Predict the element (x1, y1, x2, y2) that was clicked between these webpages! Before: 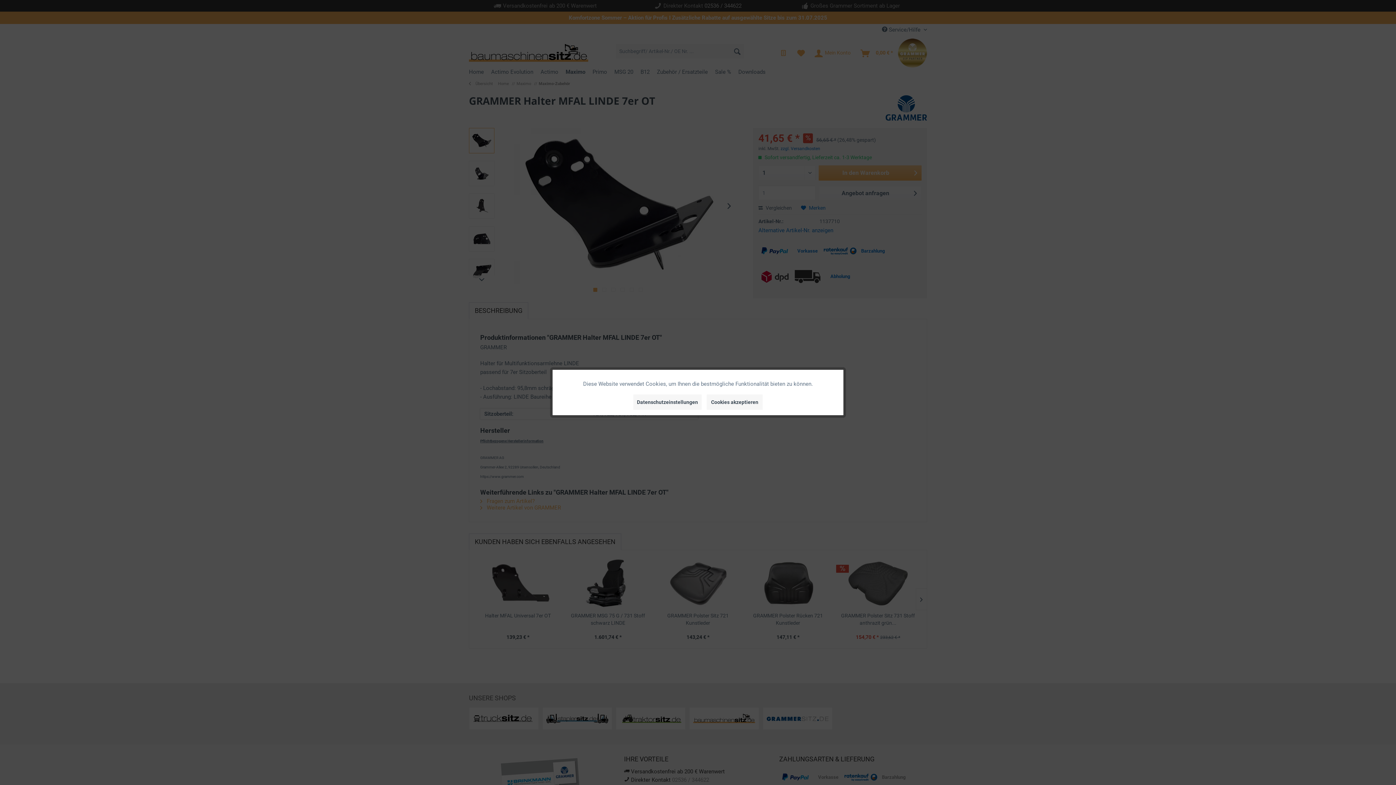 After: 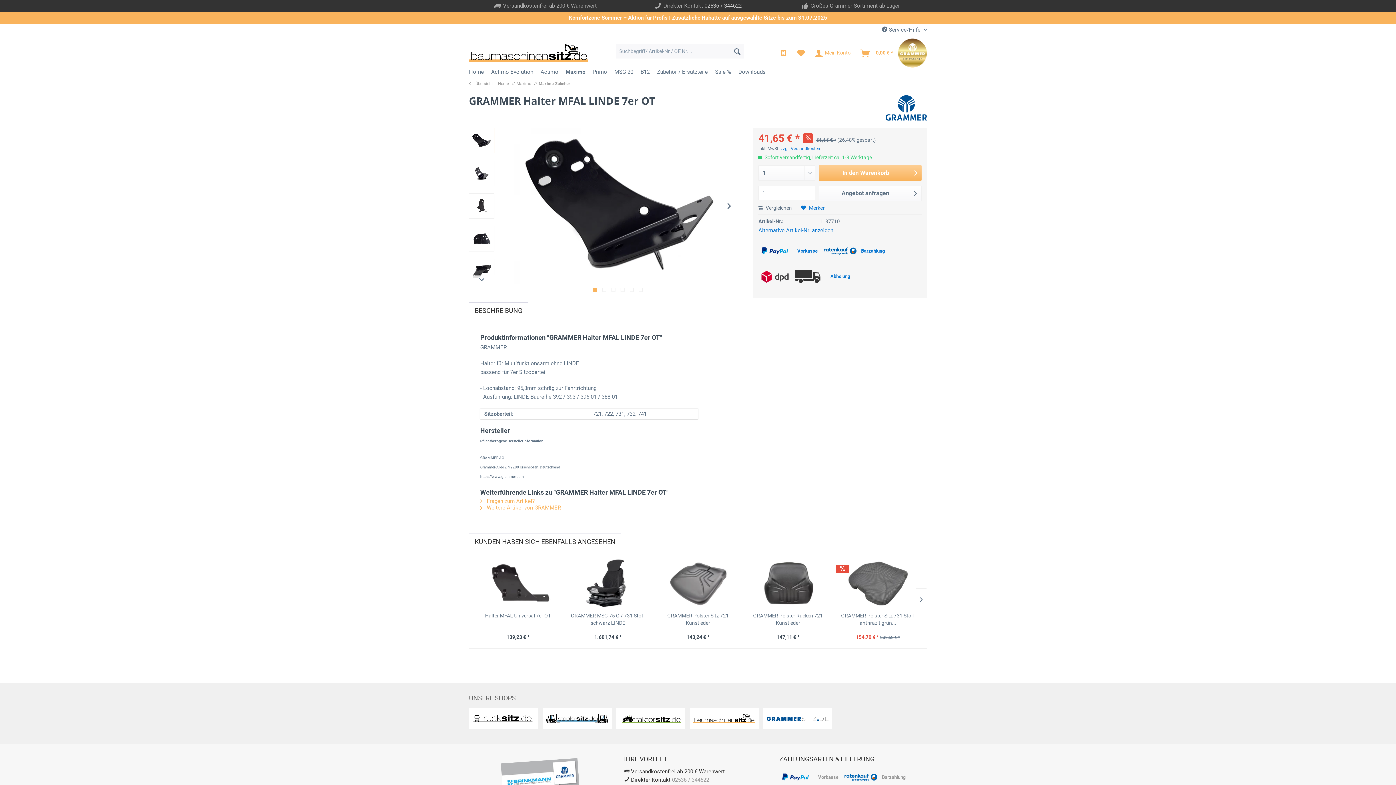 Action: bbox: (706, 394, 762, 410) label: Cookies akzeptieren